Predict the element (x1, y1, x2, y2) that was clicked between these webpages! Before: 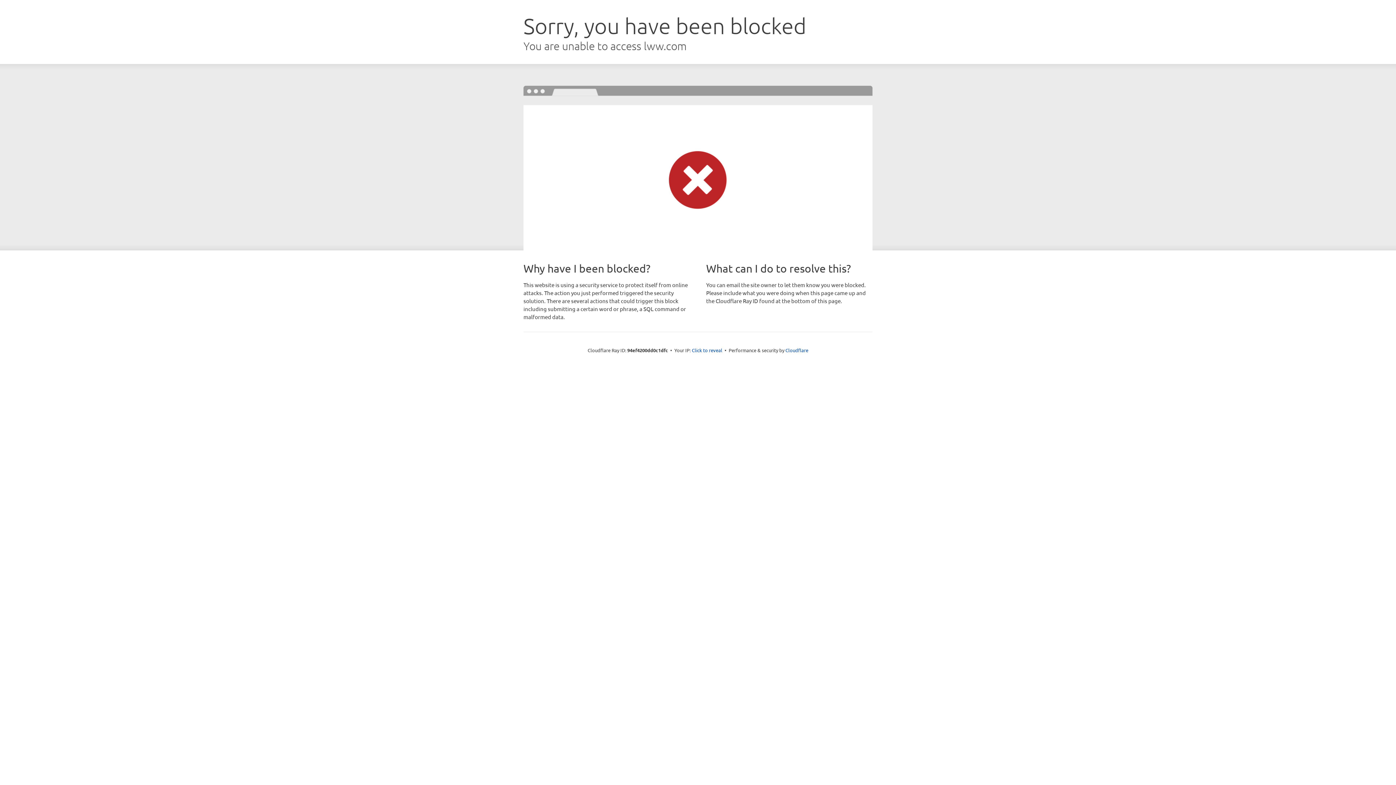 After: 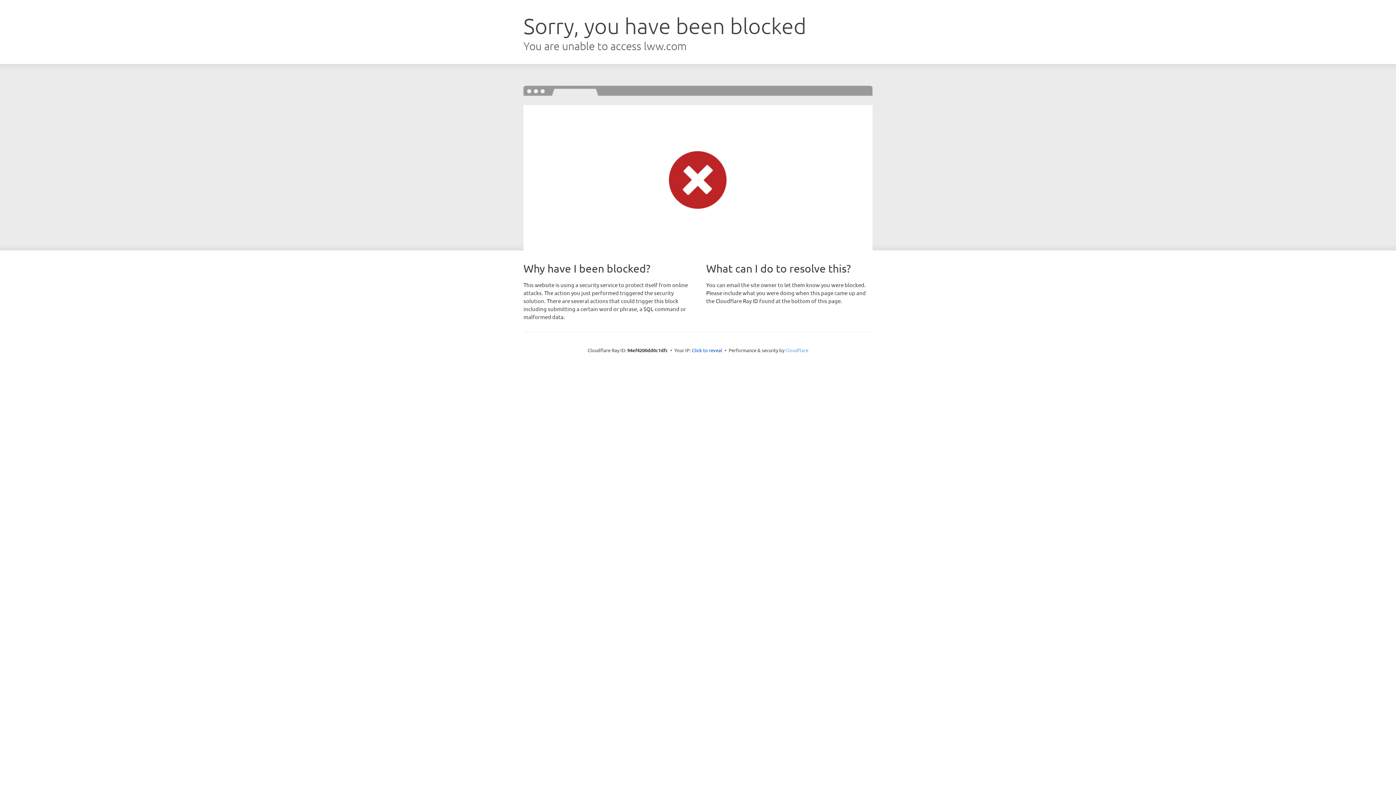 Action: label: Cloudflare bbox: (785, 347, 808, 353)